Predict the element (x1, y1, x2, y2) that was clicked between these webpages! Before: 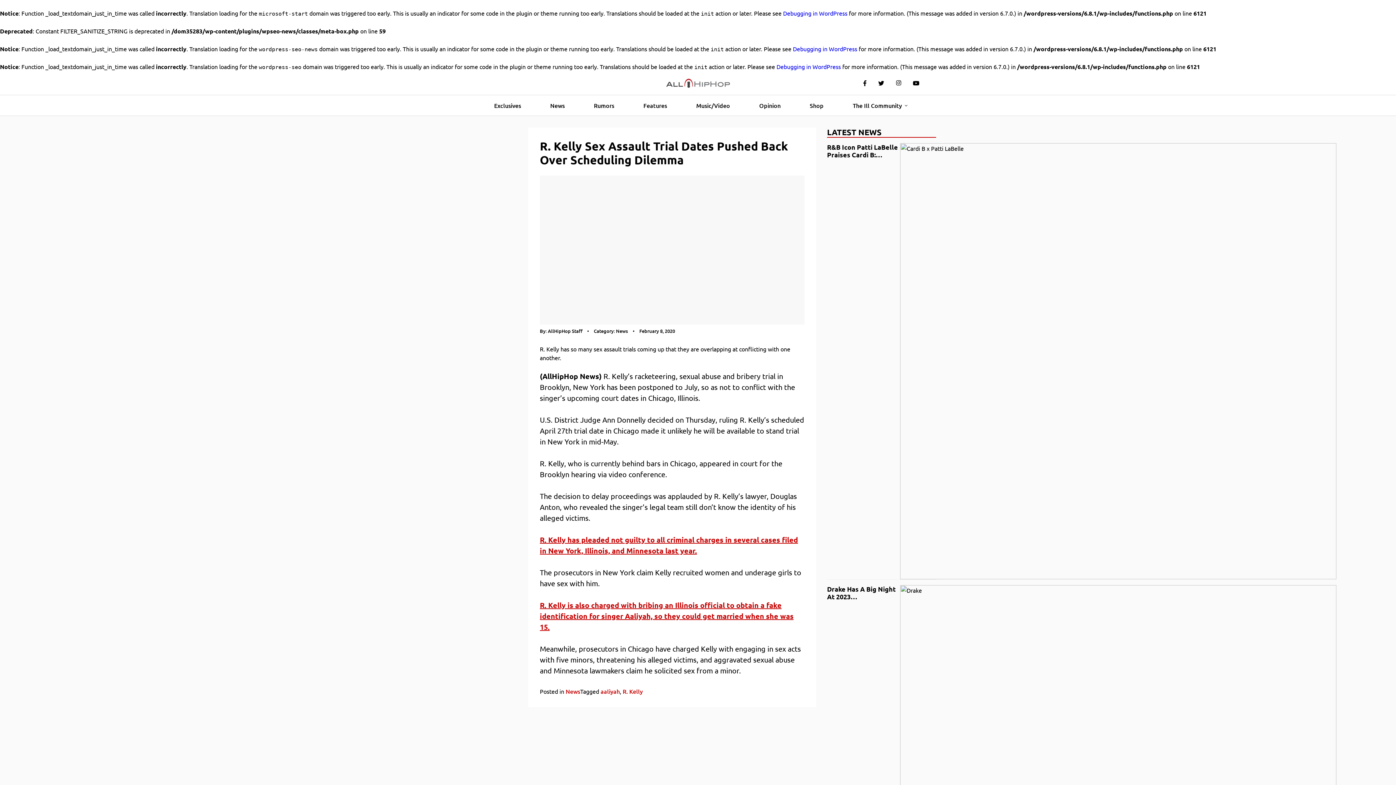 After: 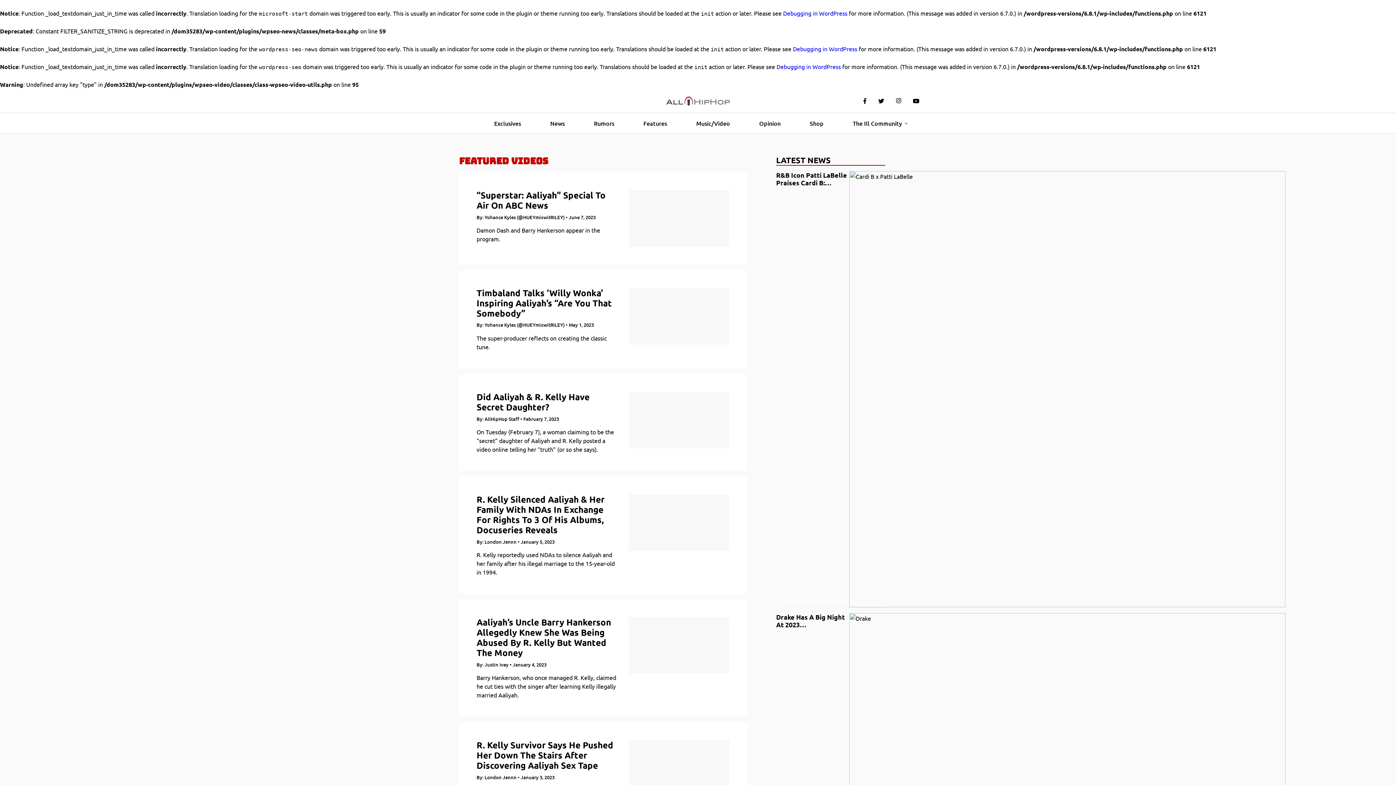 Action: label: aaliyah bbox: (600, 687, 620, 695)